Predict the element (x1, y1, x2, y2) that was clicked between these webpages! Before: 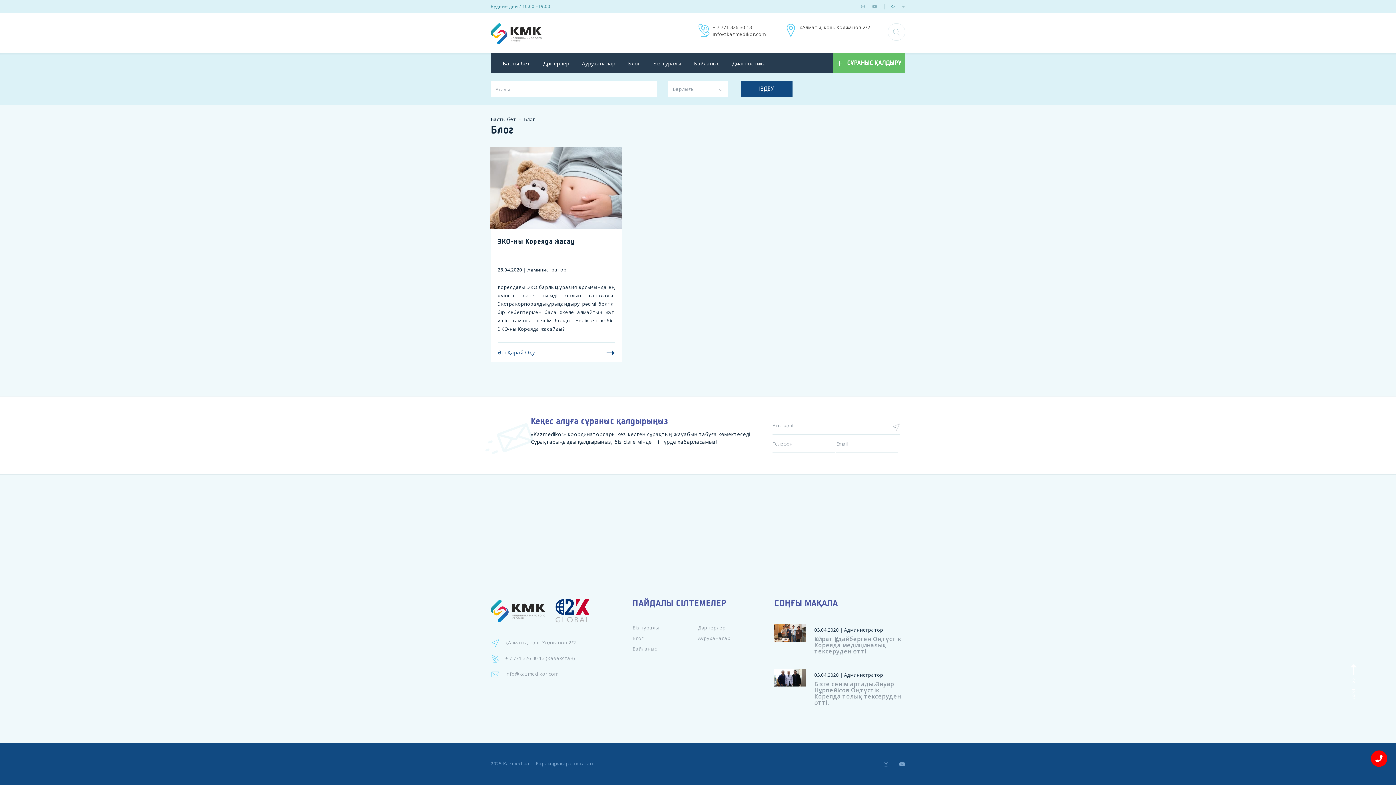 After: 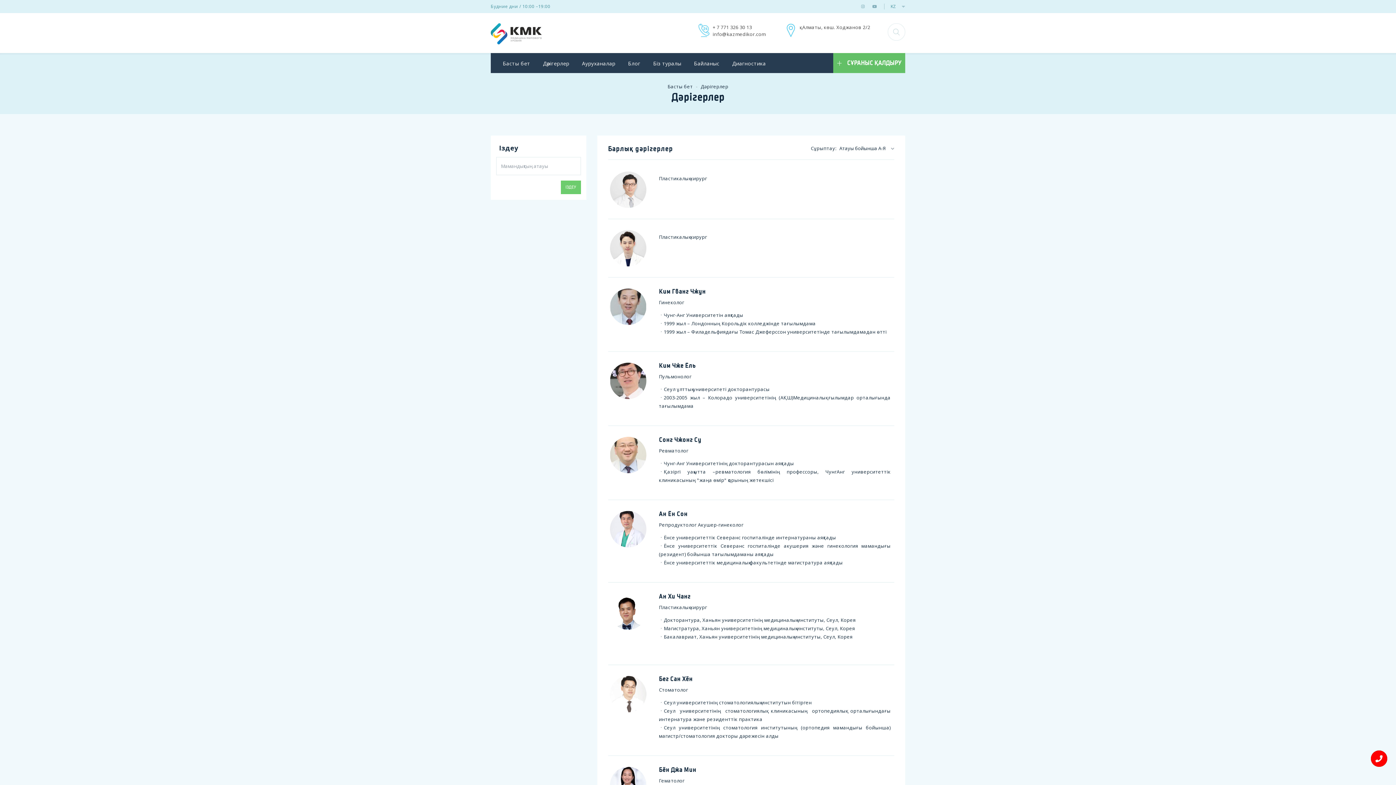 Action: bbox: (698, 624, 725, 631) label: Дәрігерлер